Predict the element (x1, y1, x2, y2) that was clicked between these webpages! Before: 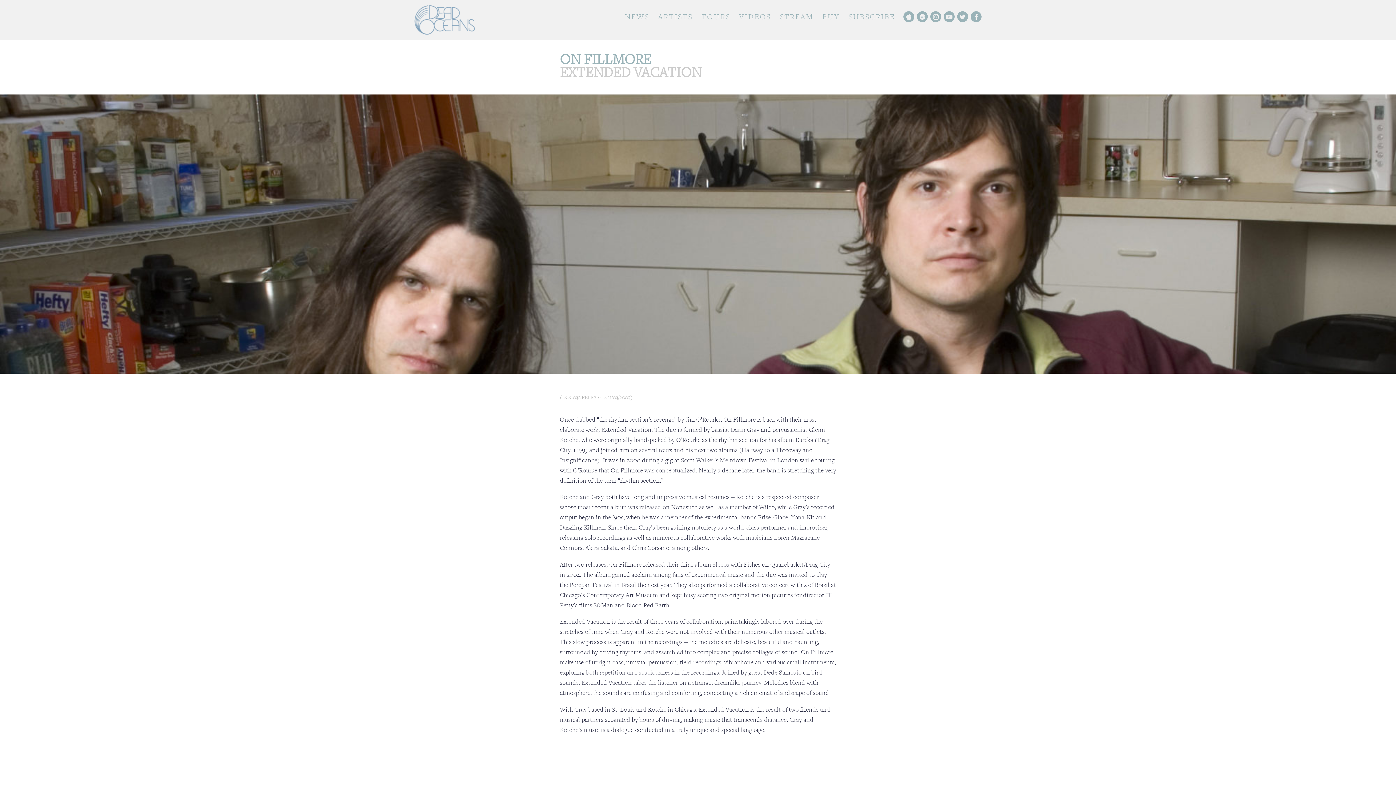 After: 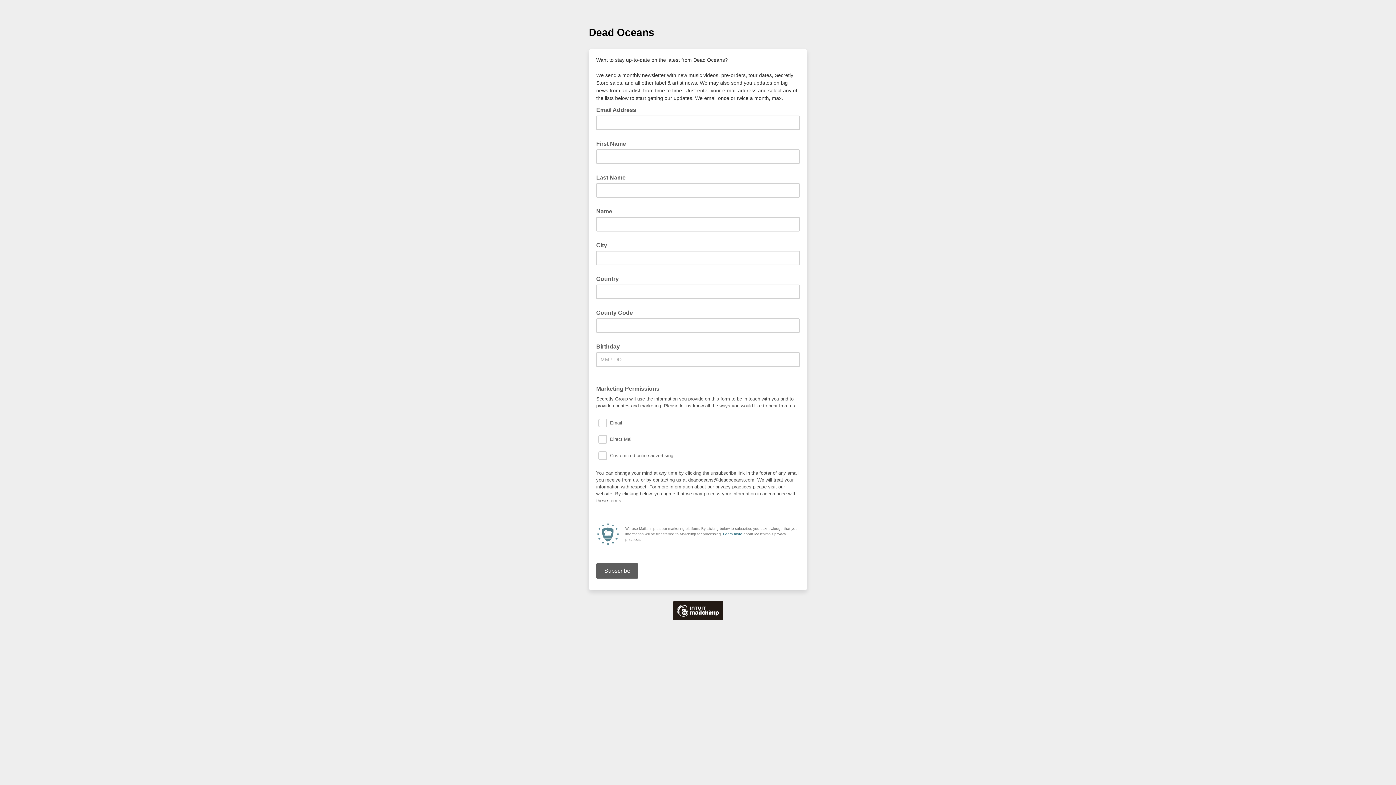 Action: bbox: (848, 11, 895, 21) label: SUBSCRIBE